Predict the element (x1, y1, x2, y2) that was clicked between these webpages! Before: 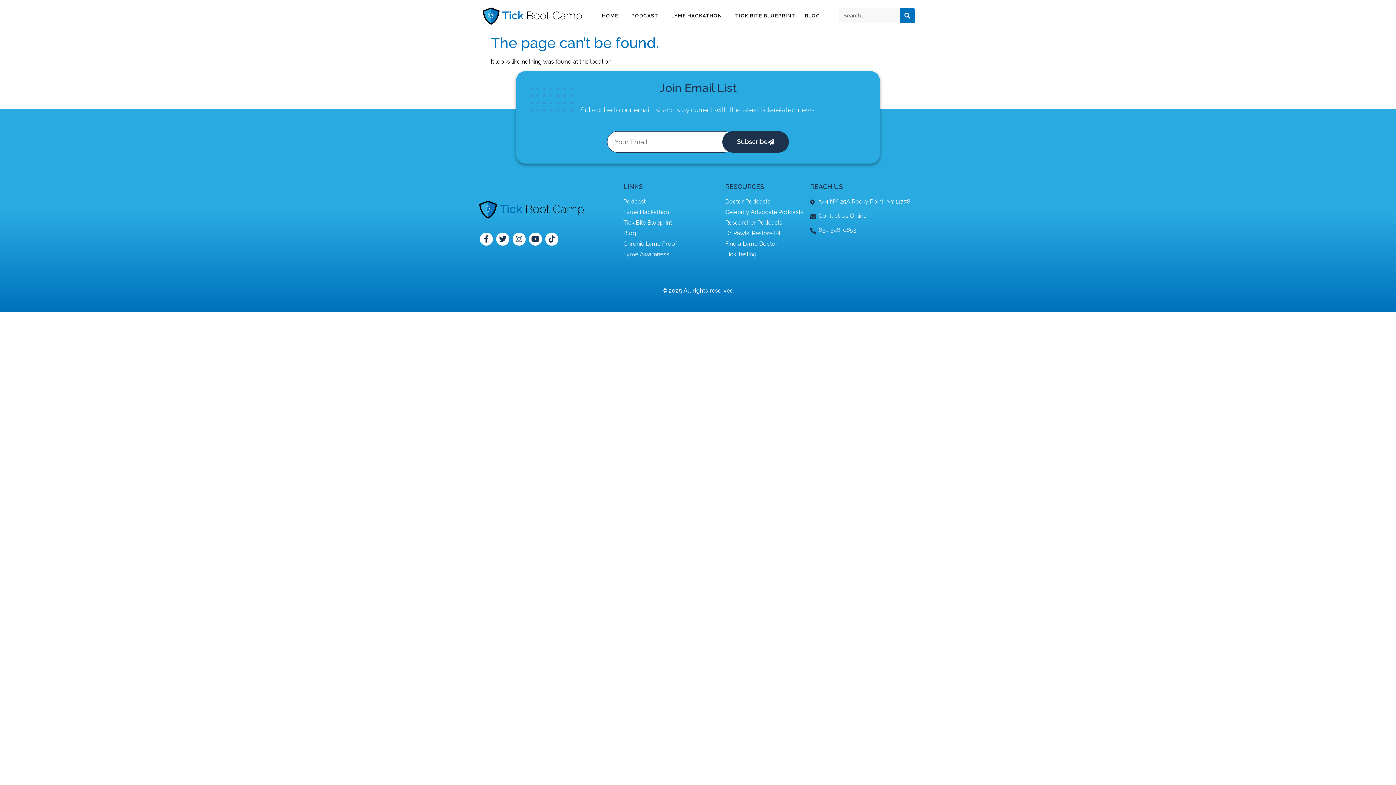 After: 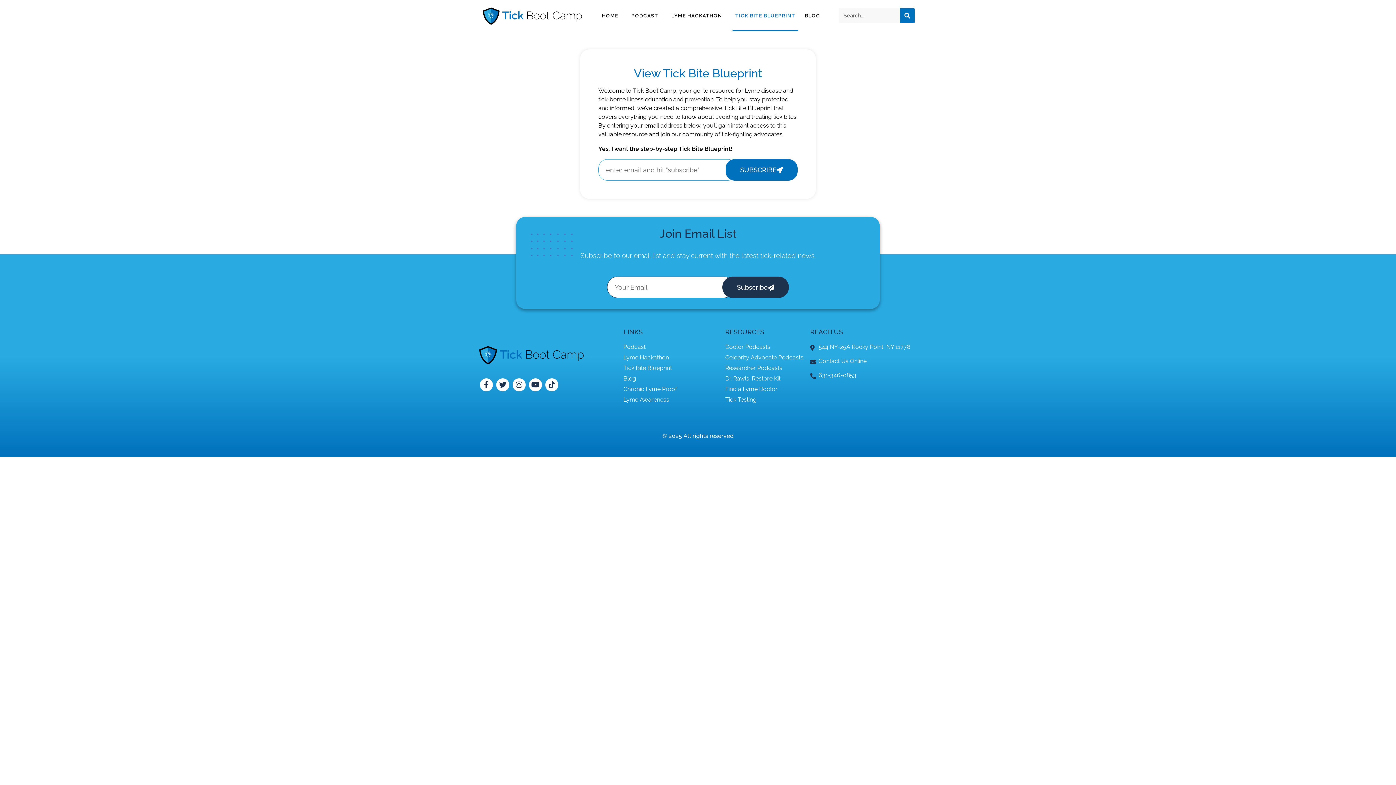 Action: label: TICK BITE BLUEPRINT bbox: (732, 0, 798, 31)